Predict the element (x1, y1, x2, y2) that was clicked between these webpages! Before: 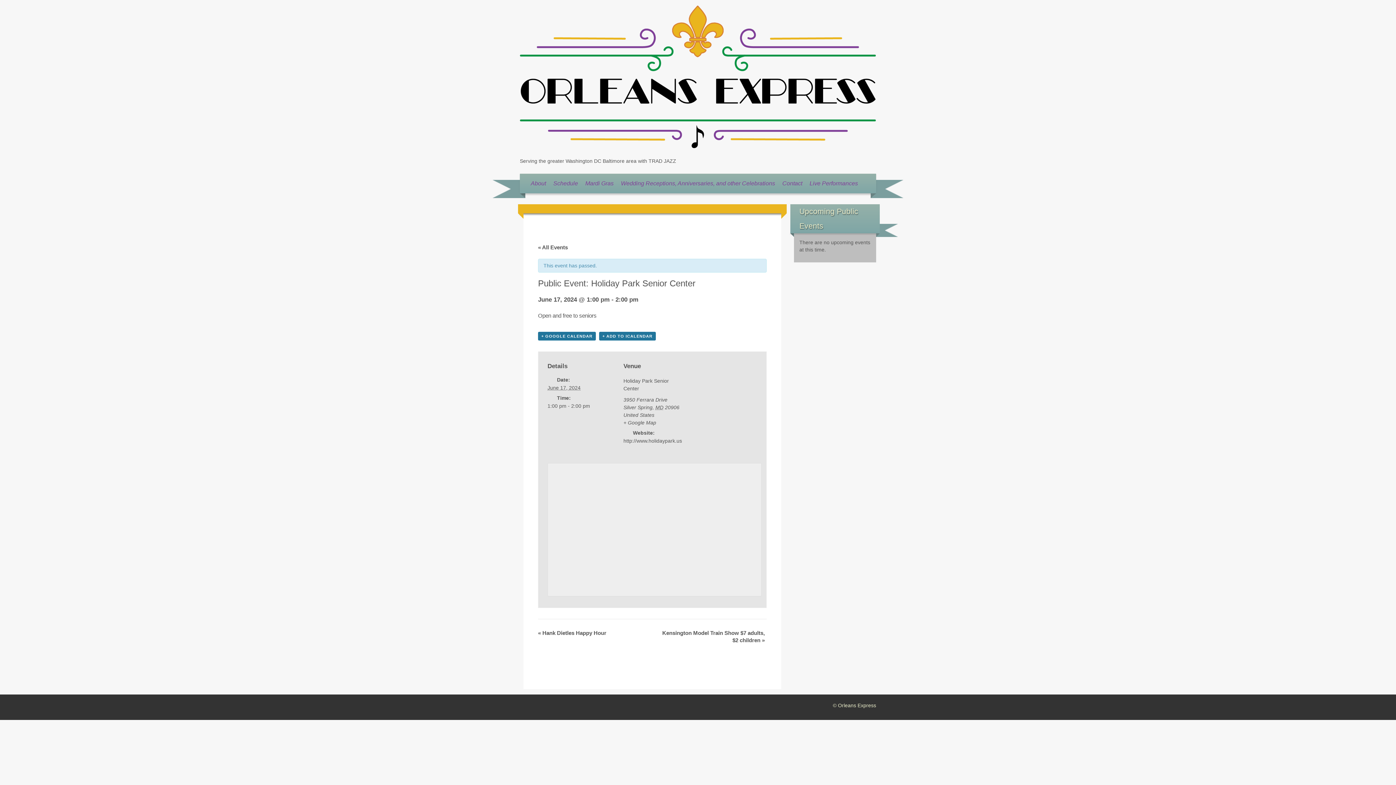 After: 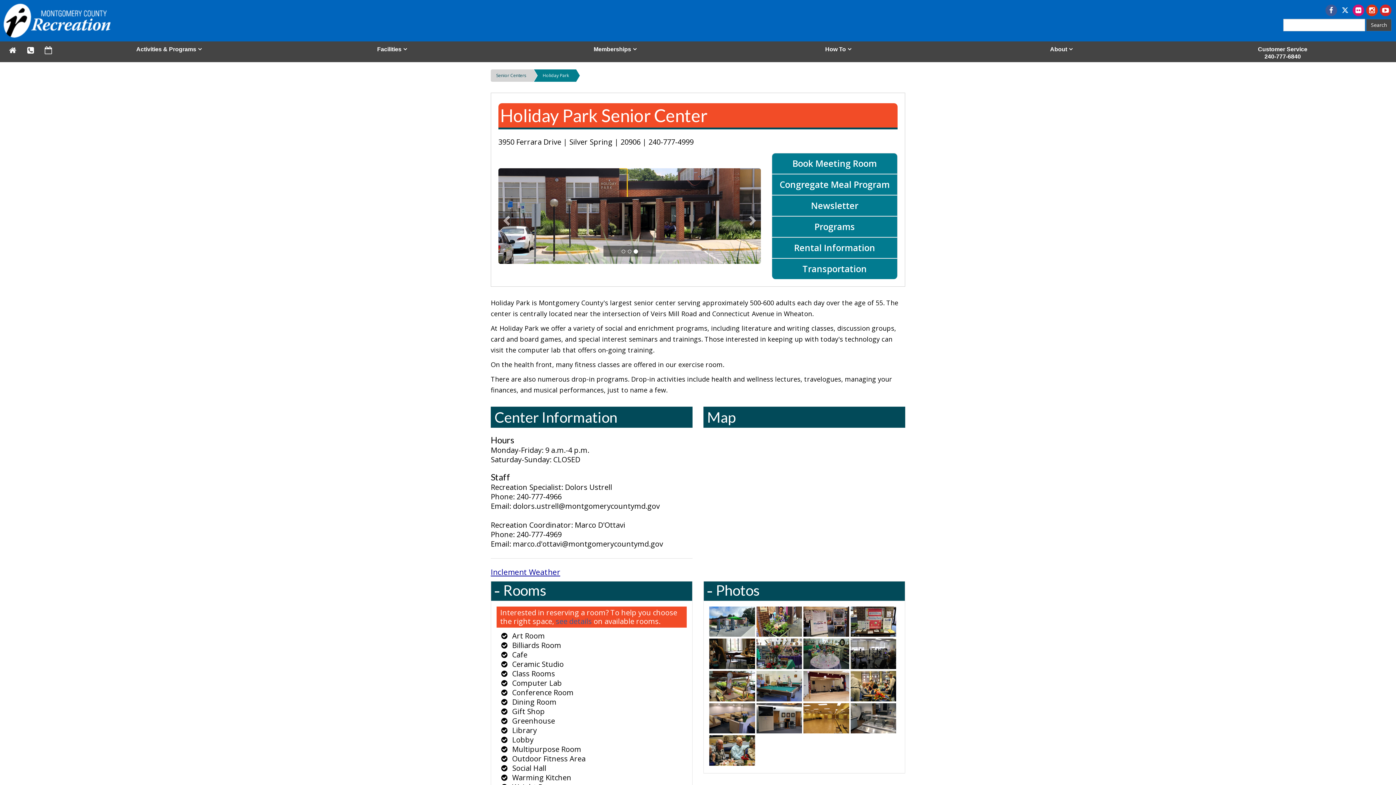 Action: bbox: (623, 438, 682, 443) label: http://www.holidaypark.us